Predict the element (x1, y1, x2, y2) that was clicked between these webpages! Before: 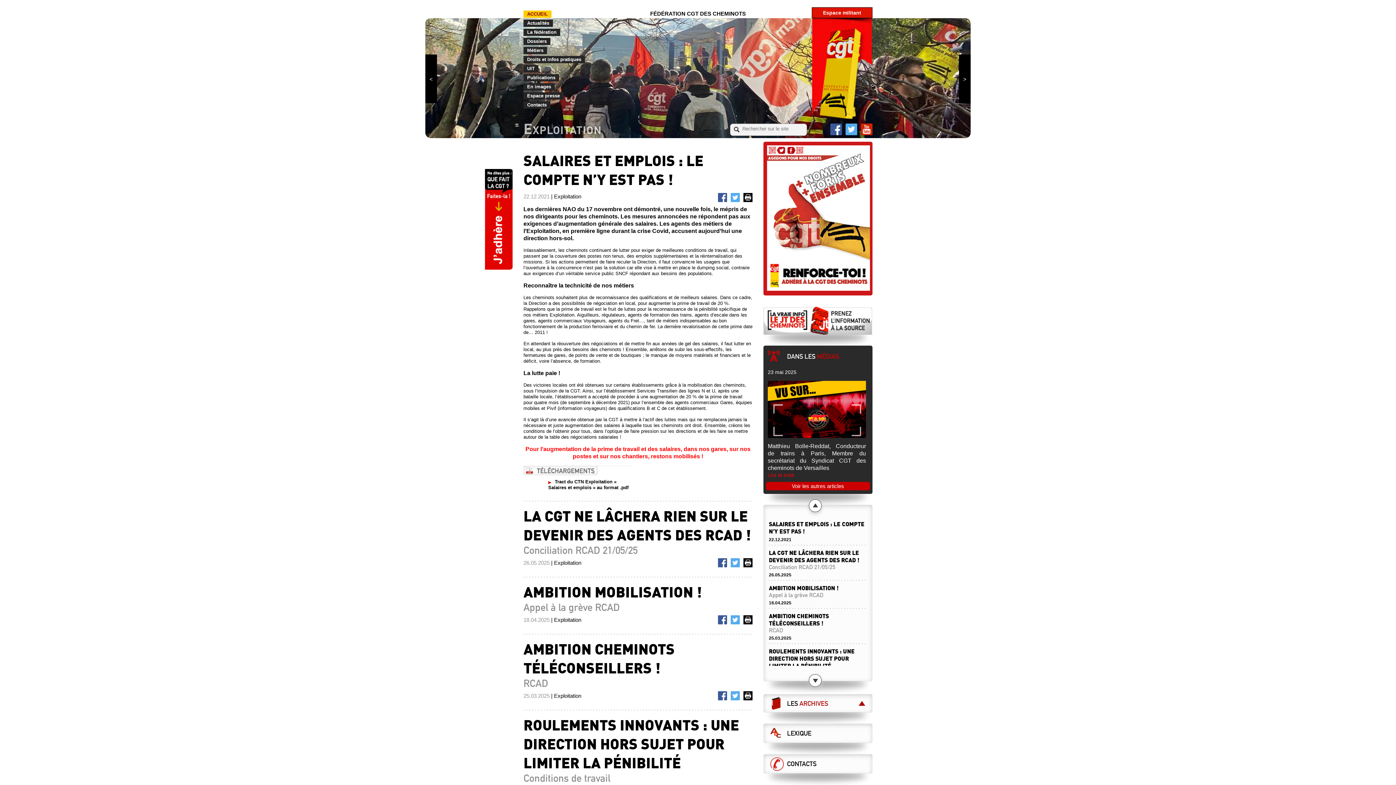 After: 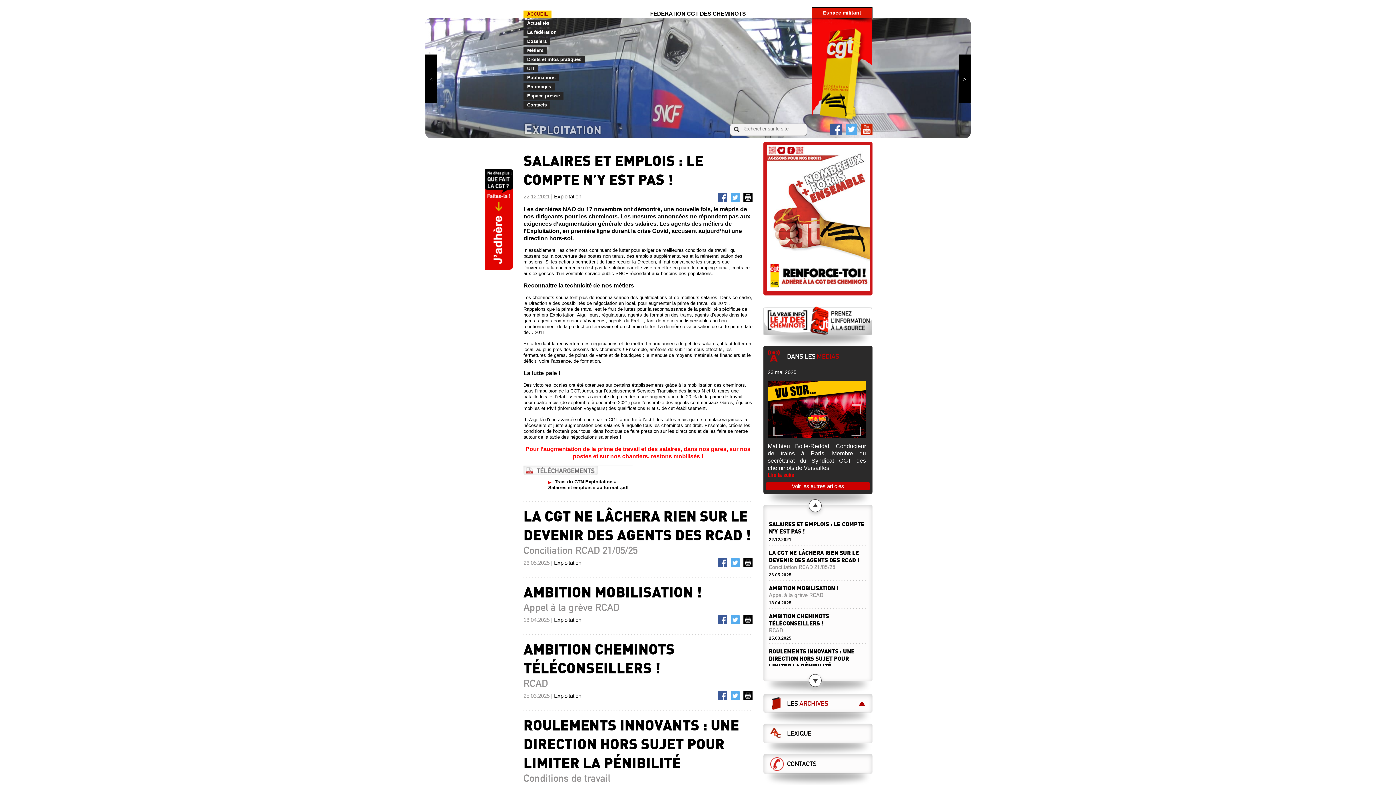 Action: bbox: (767, 285, 870, 292)